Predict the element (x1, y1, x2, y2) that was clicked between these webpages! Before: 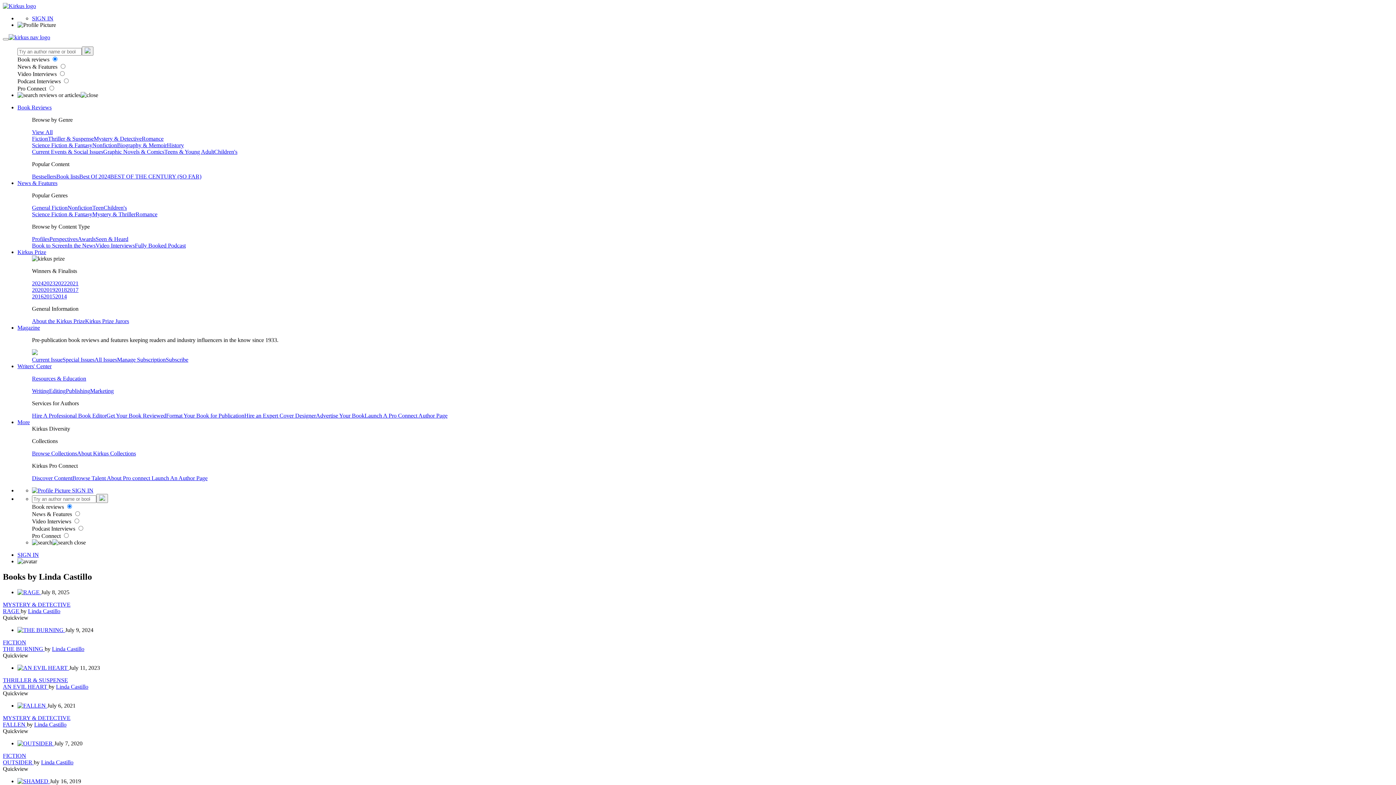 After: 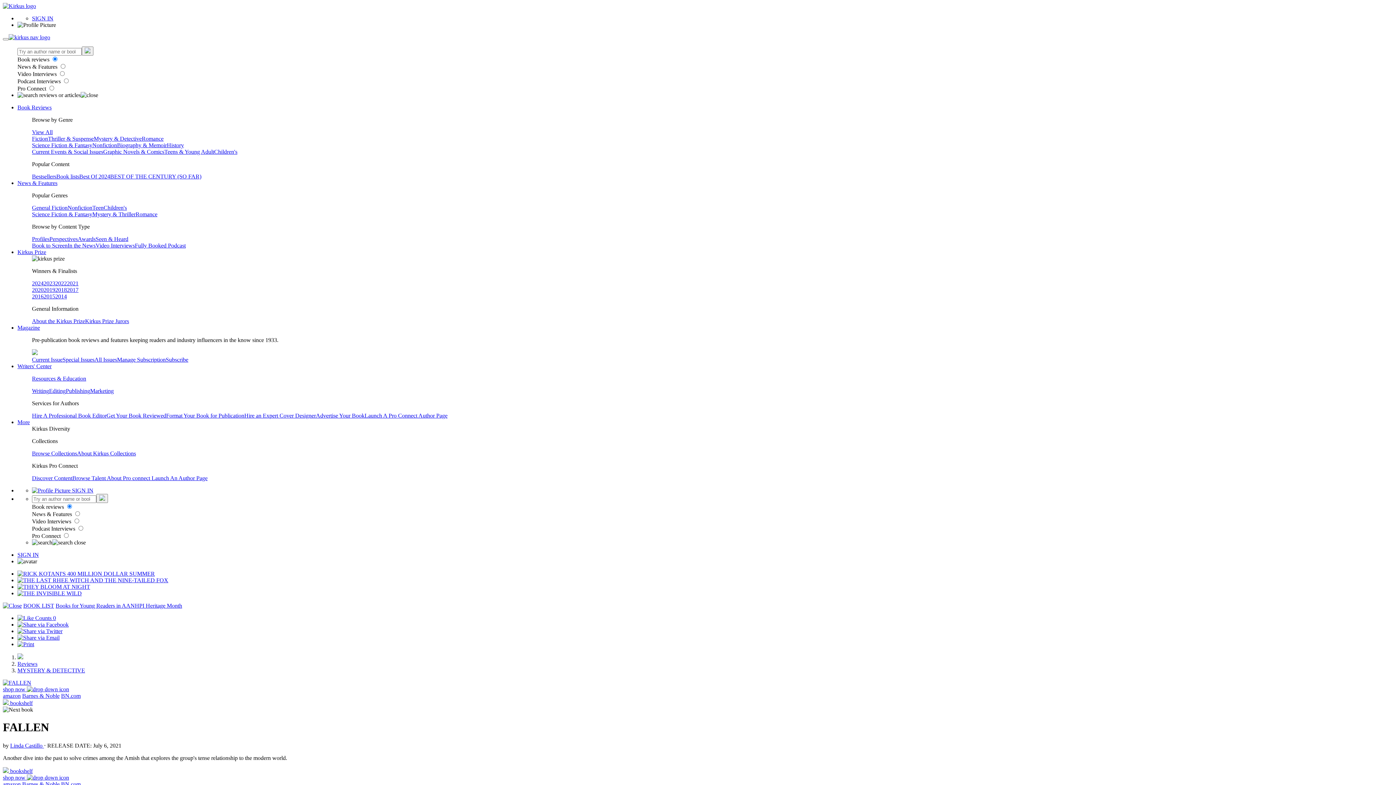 Action: bbox: (2, 721, 26, 727) label: FALLEN 